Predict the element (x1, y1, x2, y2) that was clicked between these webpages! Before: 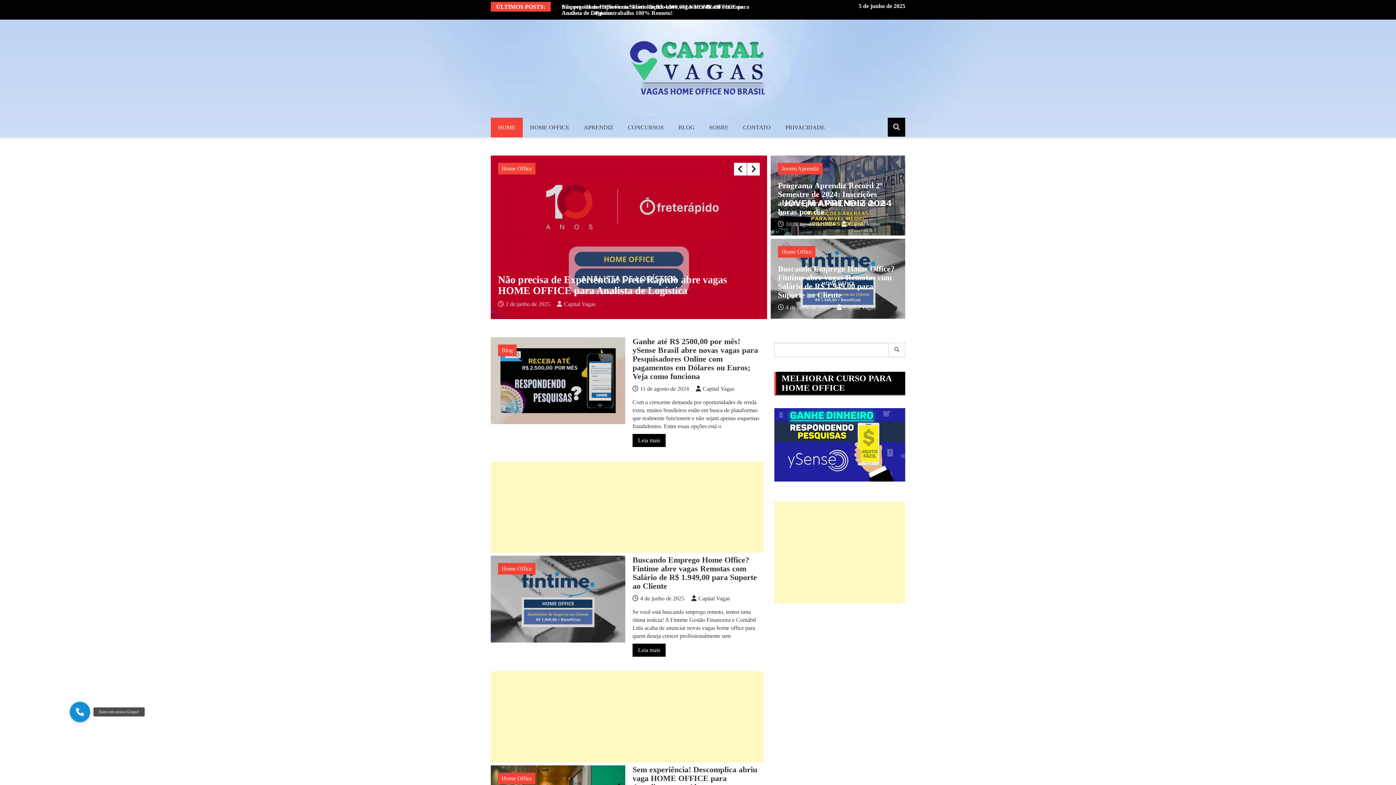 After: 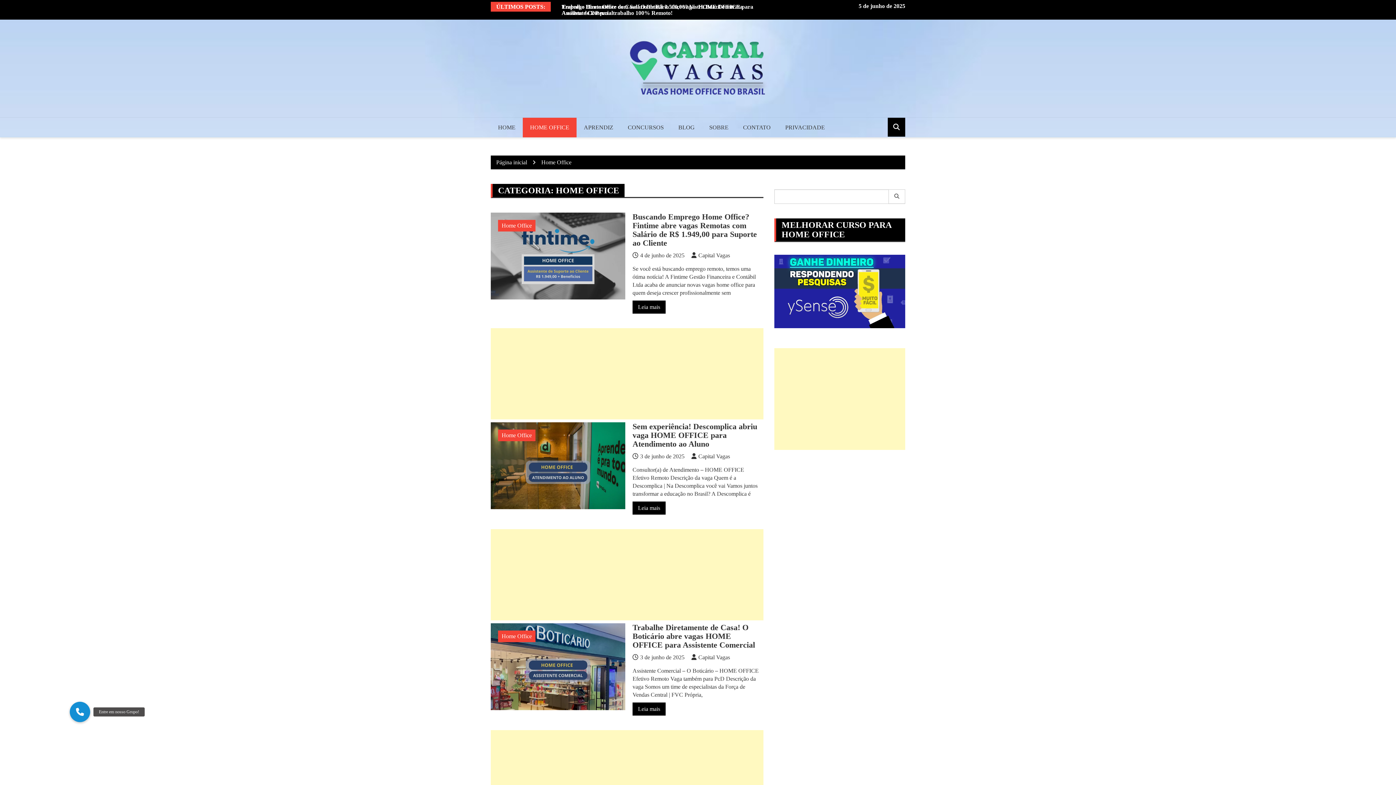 Action: bbox: (522, 117, 576, 137) label: HOME OFFICE